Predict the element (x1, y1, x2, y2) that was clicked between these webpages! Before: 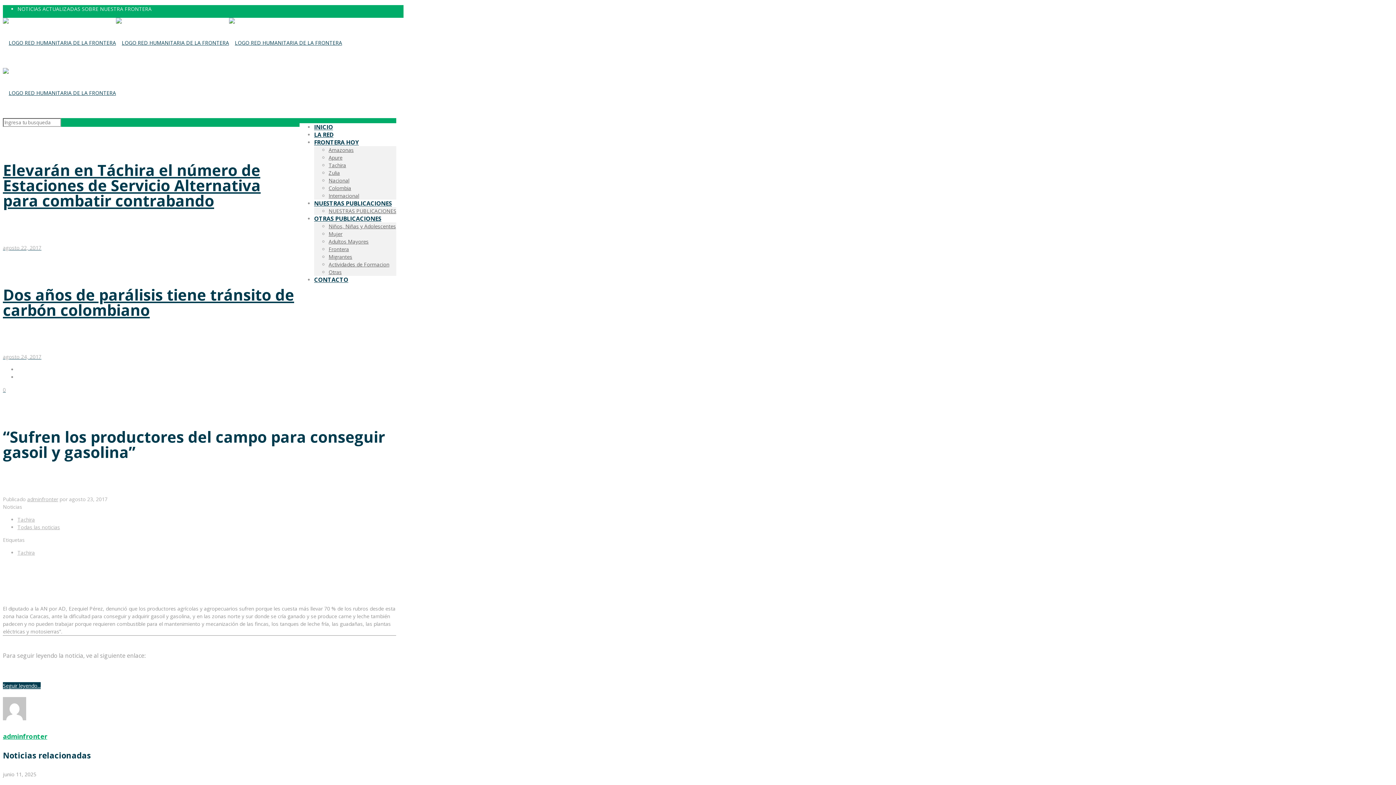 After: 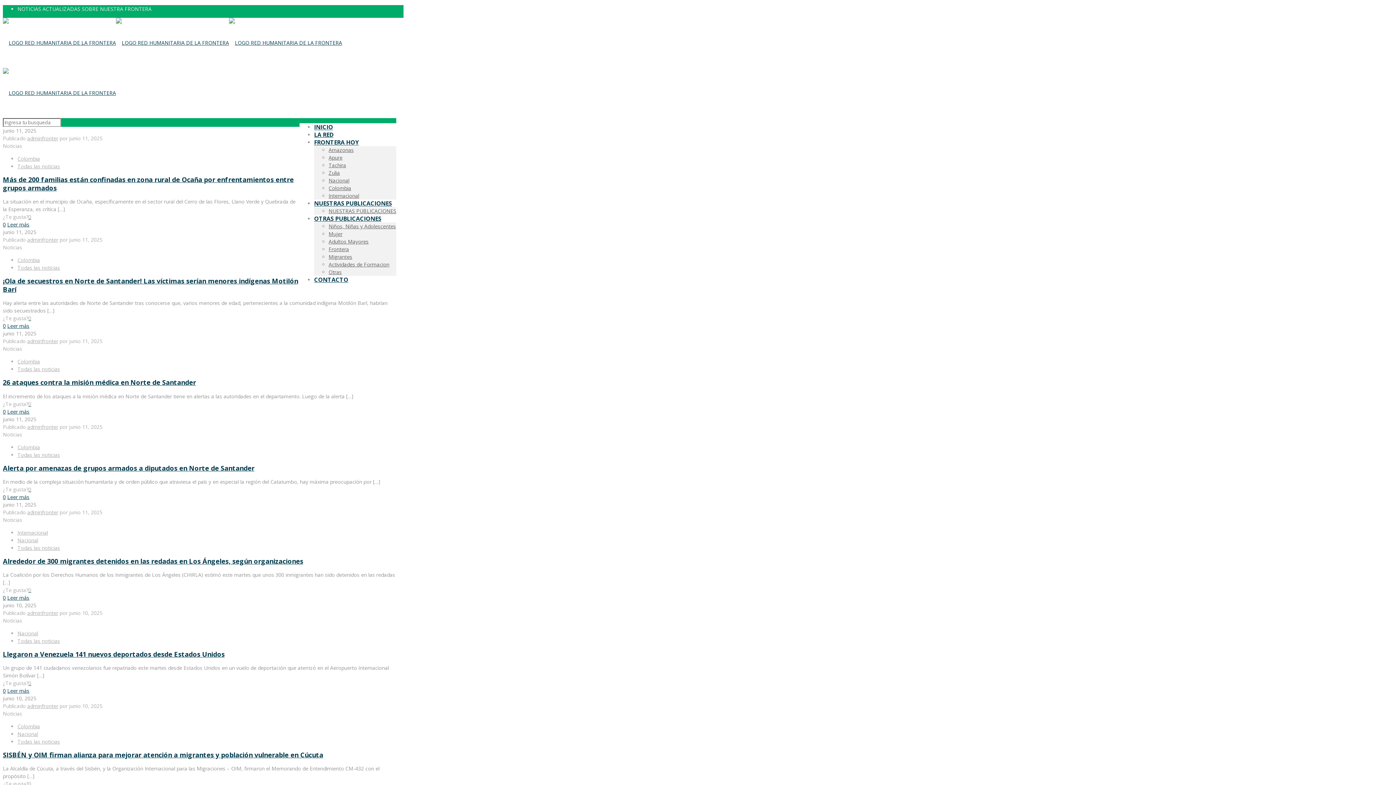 Action: label: adminfronter bbox: (2, 732, 47, 741)